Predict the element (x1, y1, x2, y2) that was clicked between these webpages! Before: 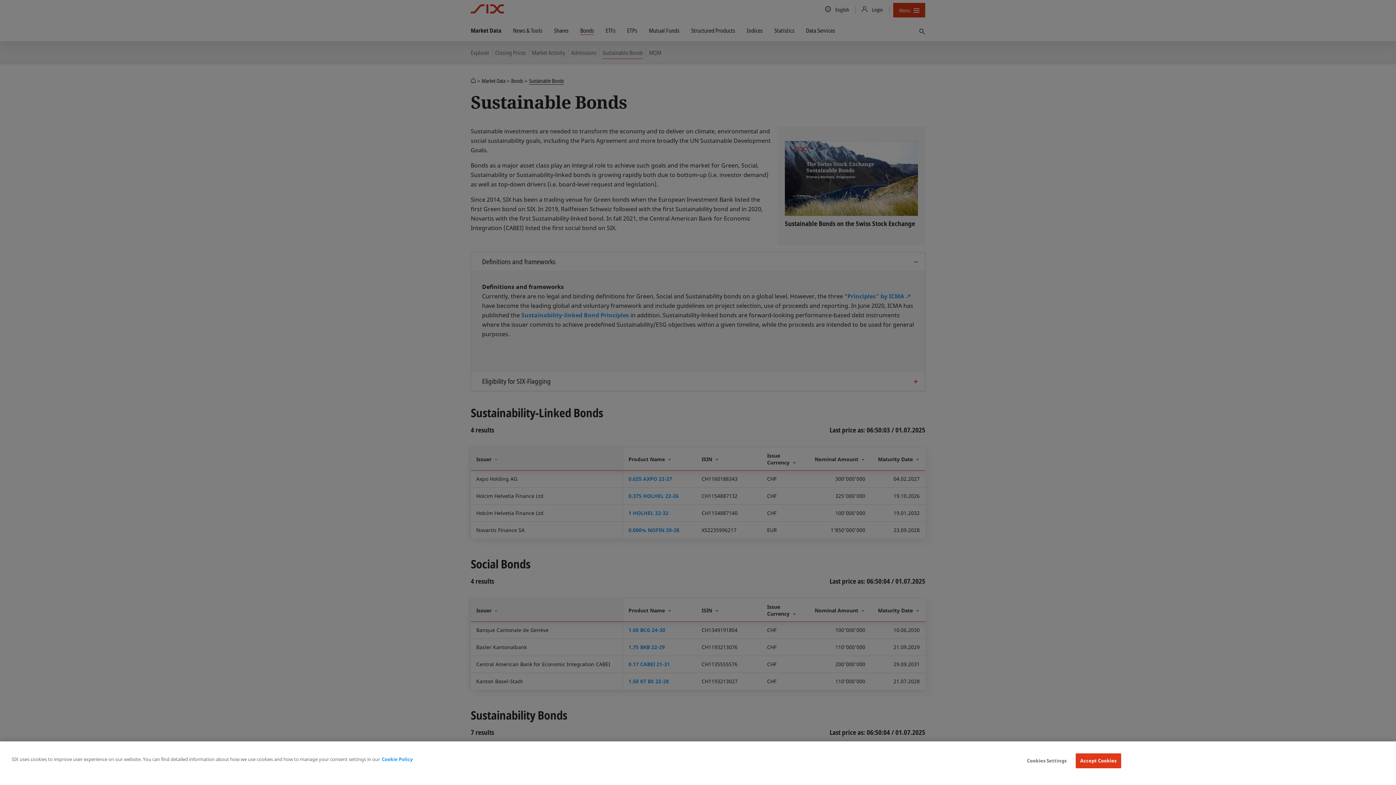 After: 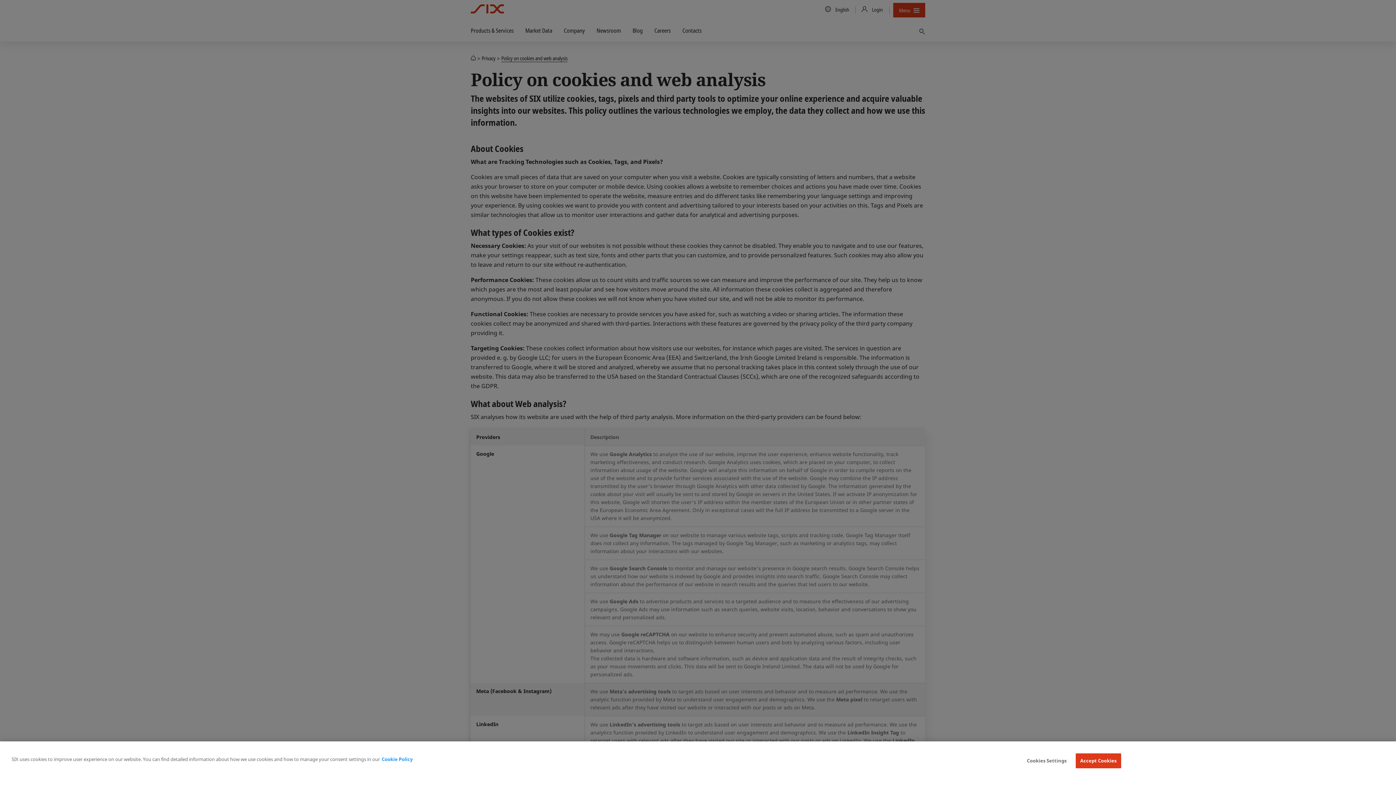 Action: bbox: (381, 756, 412, 762) label: More information about your privacy, opens in a new tab